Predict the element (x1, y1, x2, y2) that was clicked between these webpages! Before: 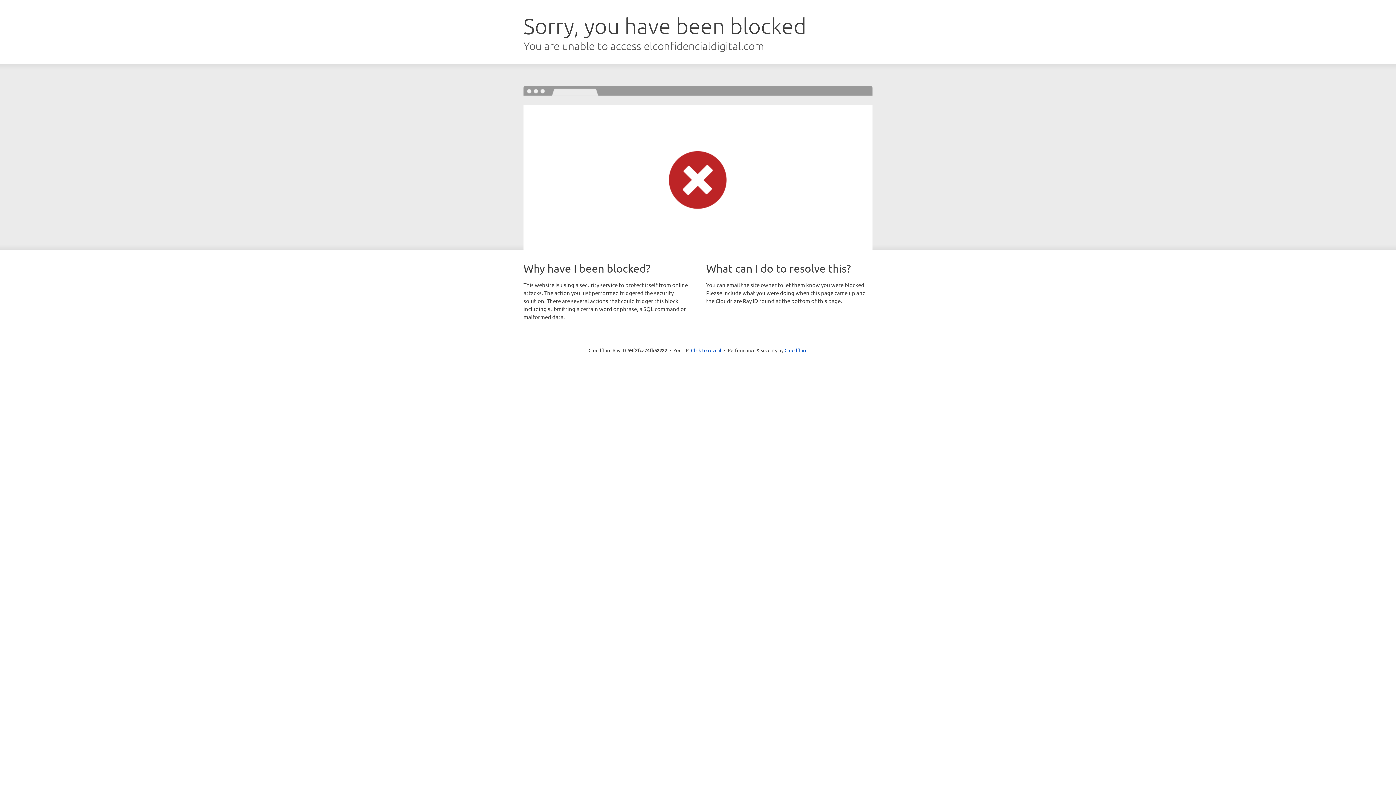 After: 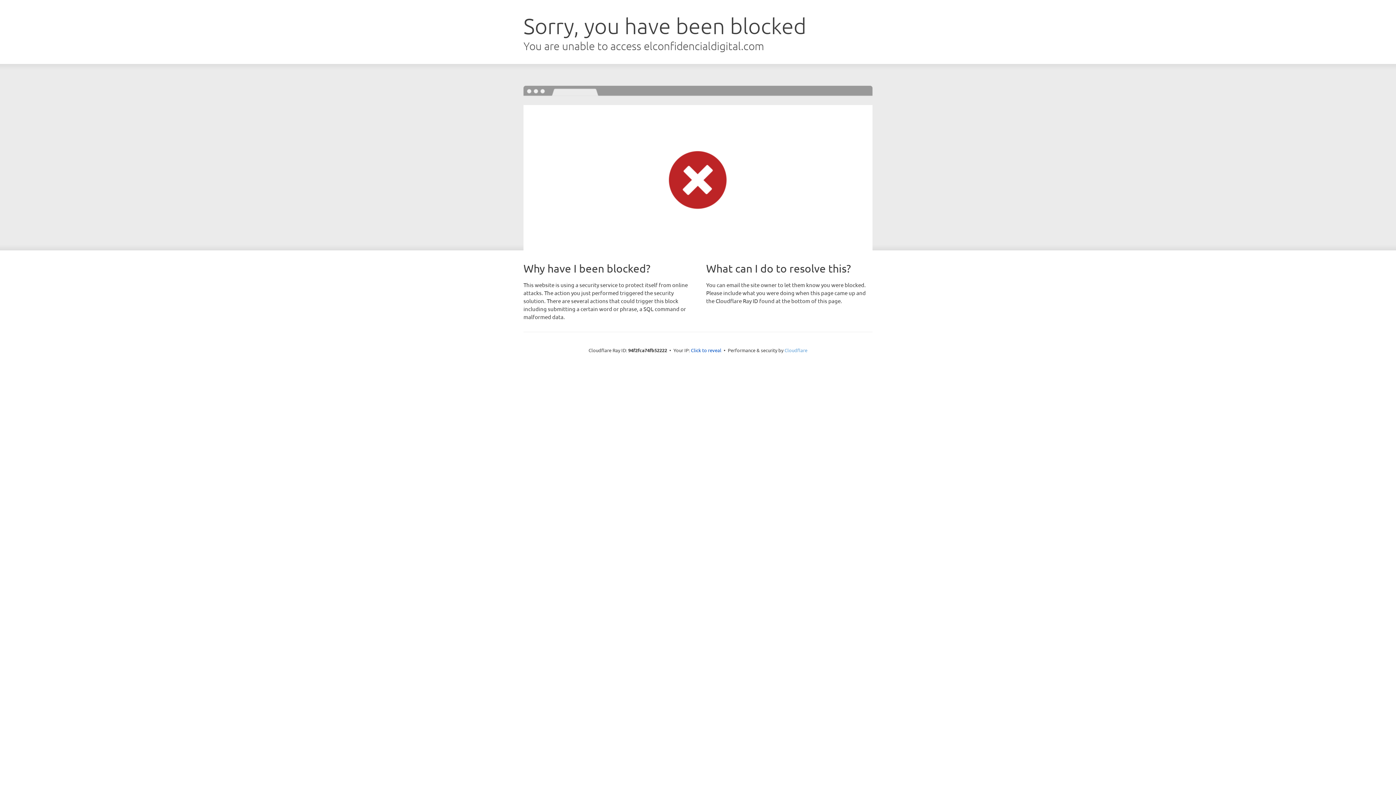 Action: label: Cloudflare bbox: (784, 347, 807, 353)